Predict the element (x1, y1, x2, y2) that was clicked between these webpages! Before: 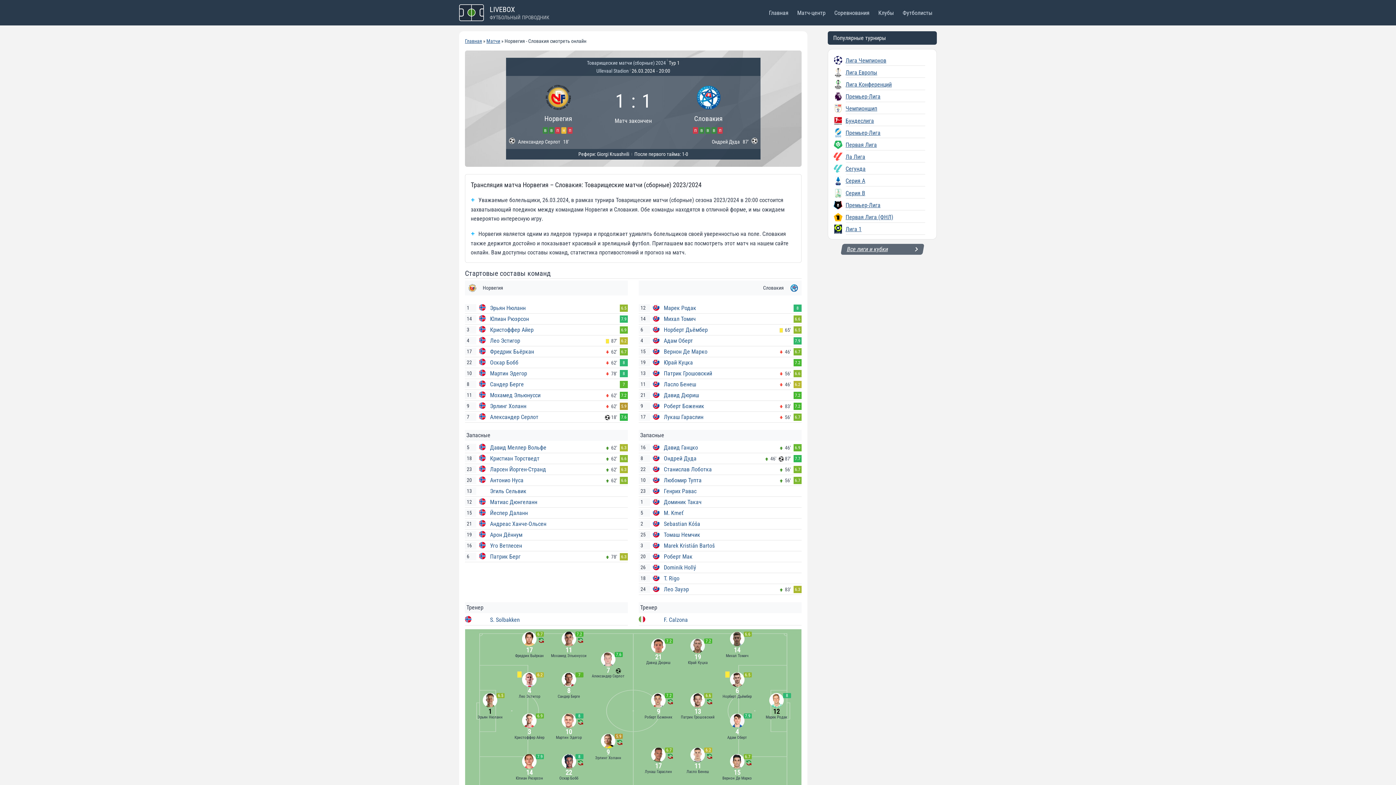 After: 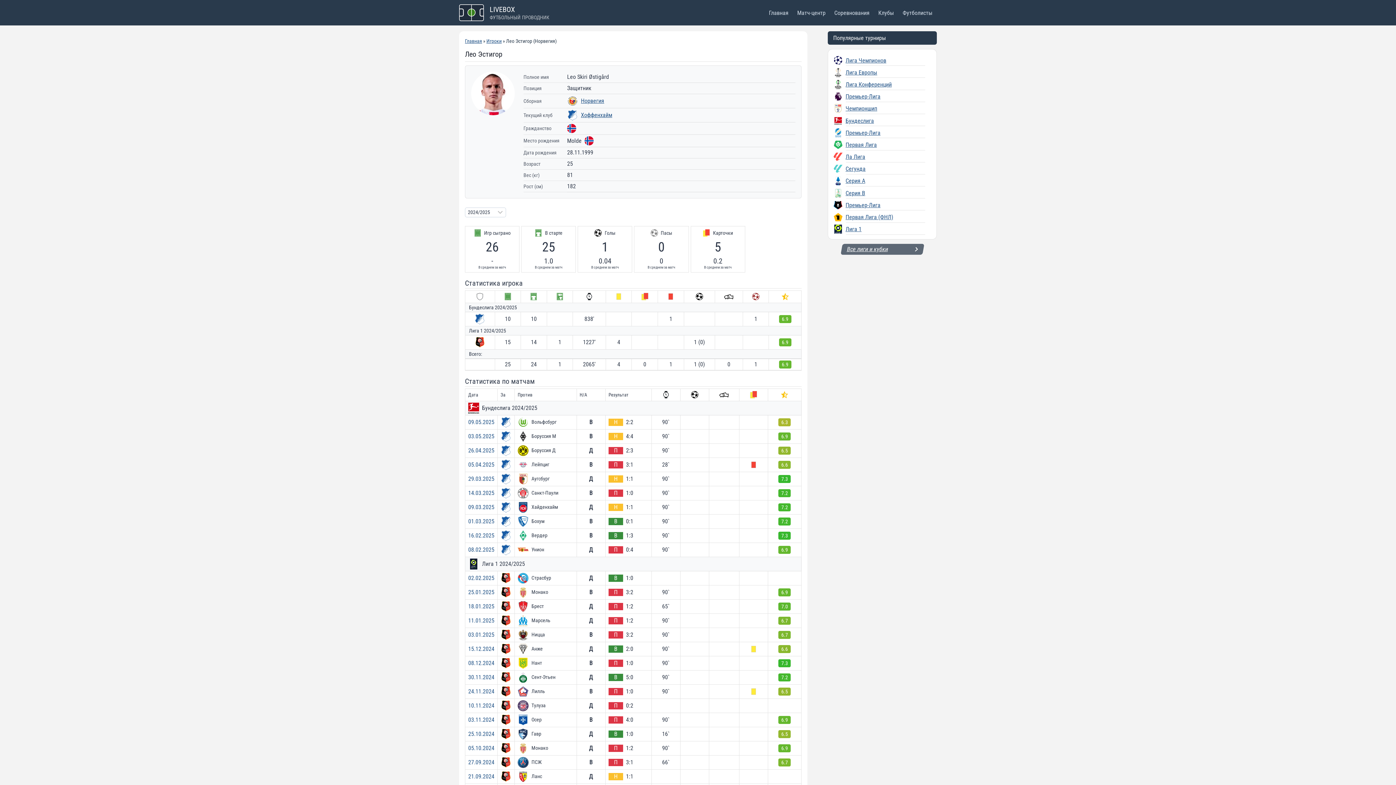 Action: label: Лео Эстигор bbox: (490, 337, 520, 344)